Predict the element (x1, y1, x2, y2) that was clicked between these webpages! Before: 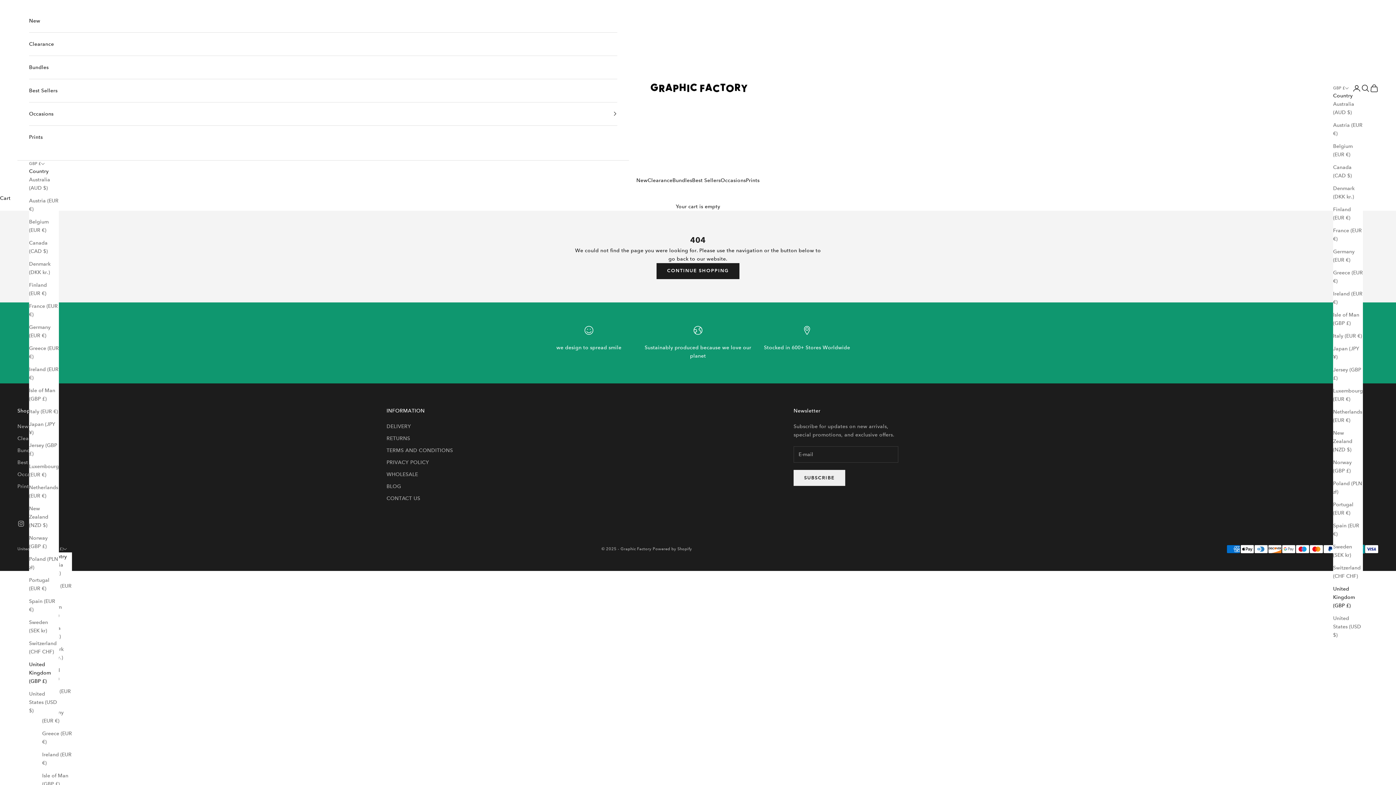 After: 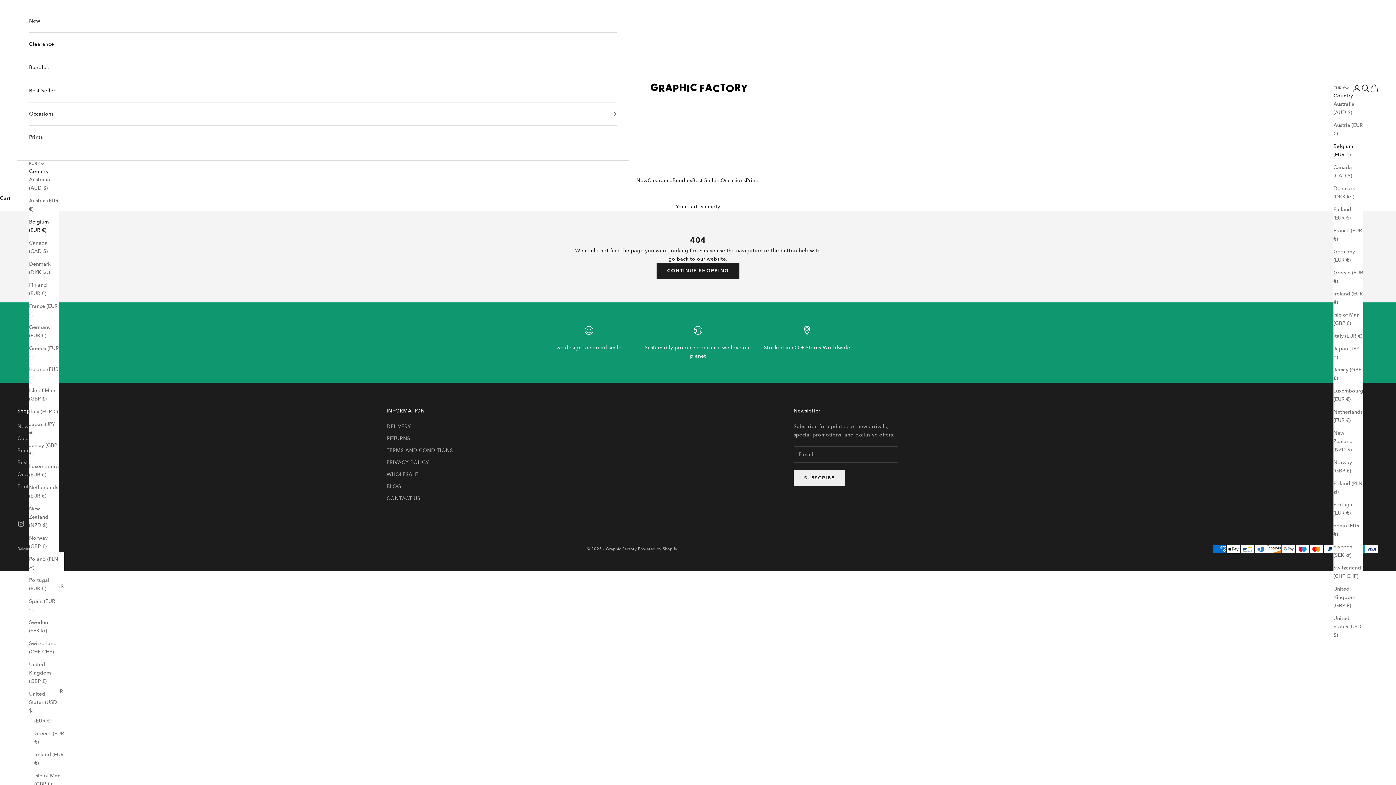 Action: bbox: (29, 217, 58, 234) label: Belgium (EUR €)